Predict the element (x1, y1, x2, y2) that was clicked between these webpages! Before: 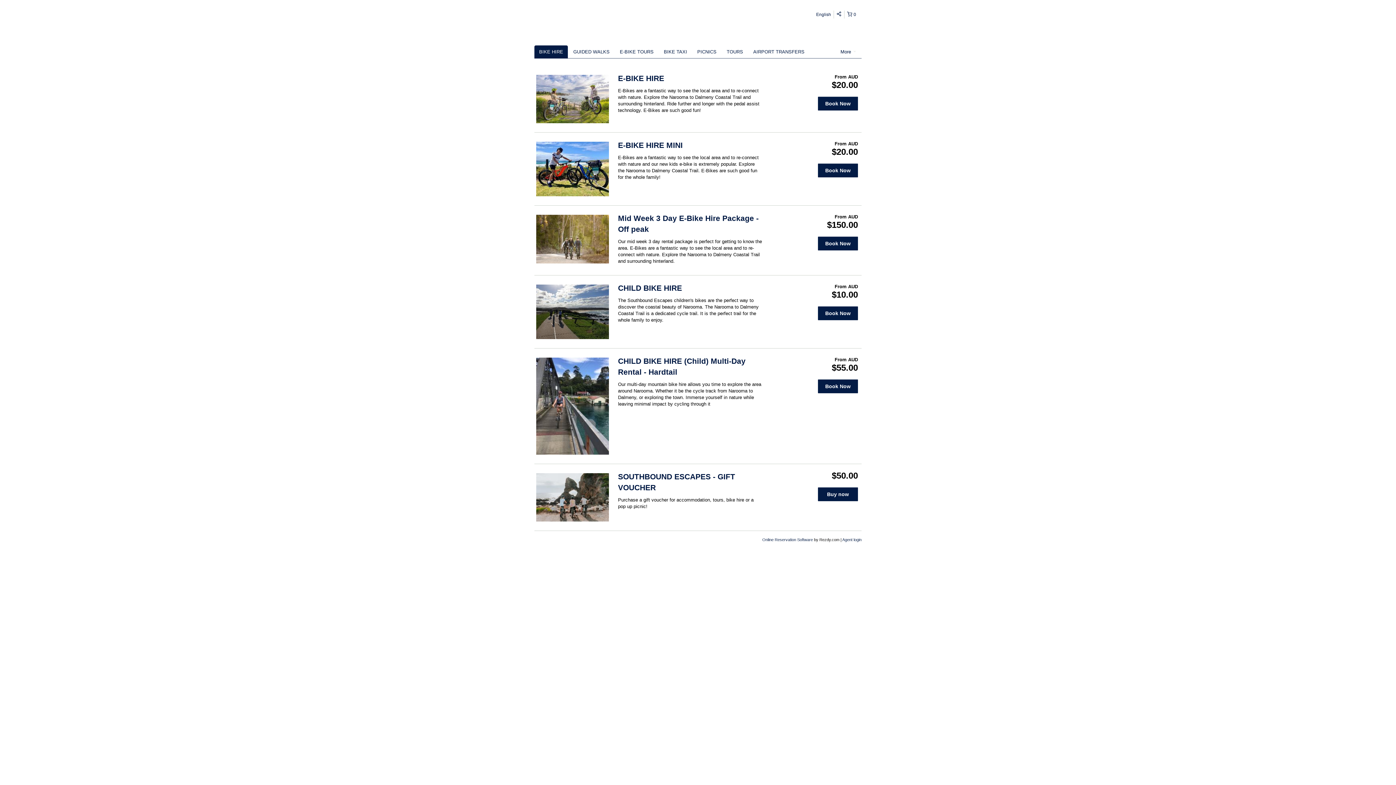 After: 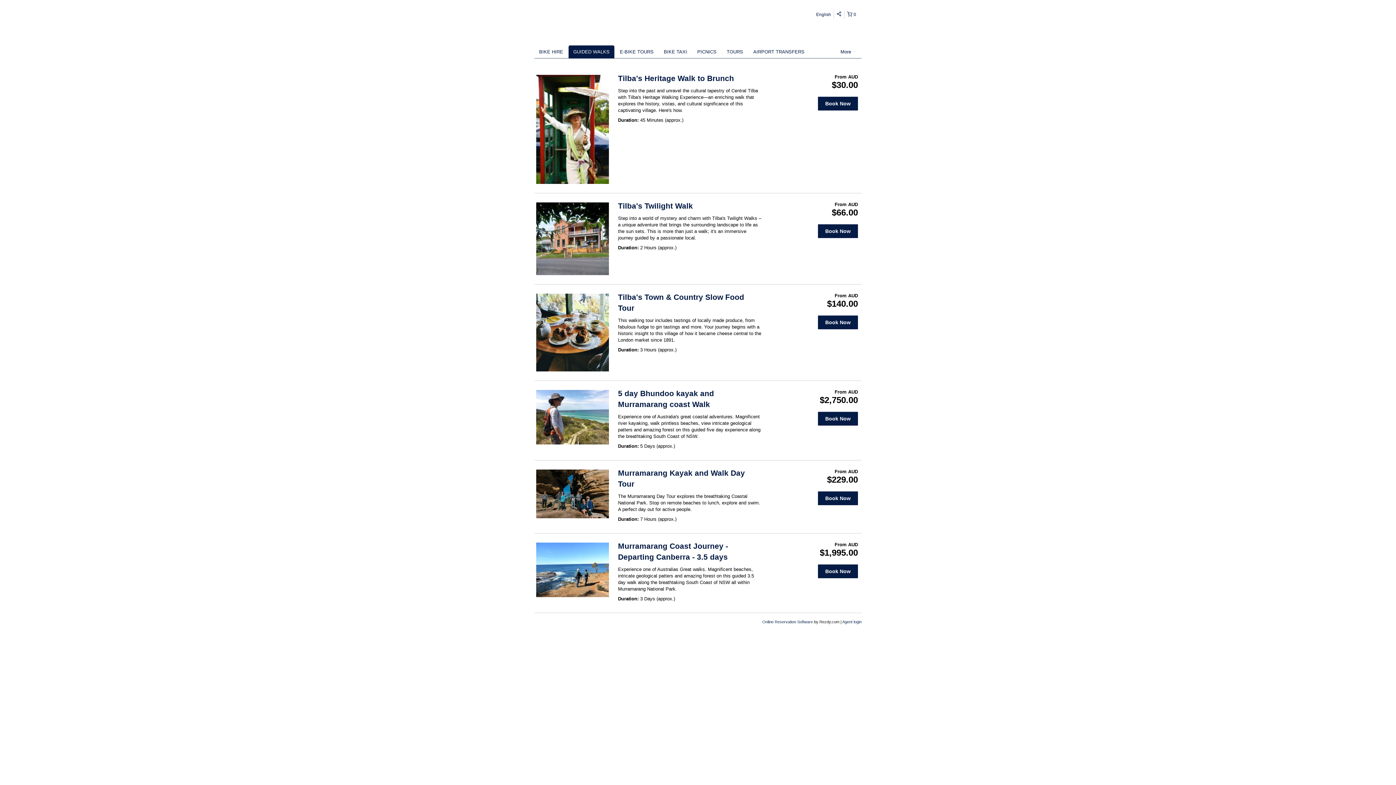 Action: bbox: (568, 45, 614, 58) label: GUIDED WALKS